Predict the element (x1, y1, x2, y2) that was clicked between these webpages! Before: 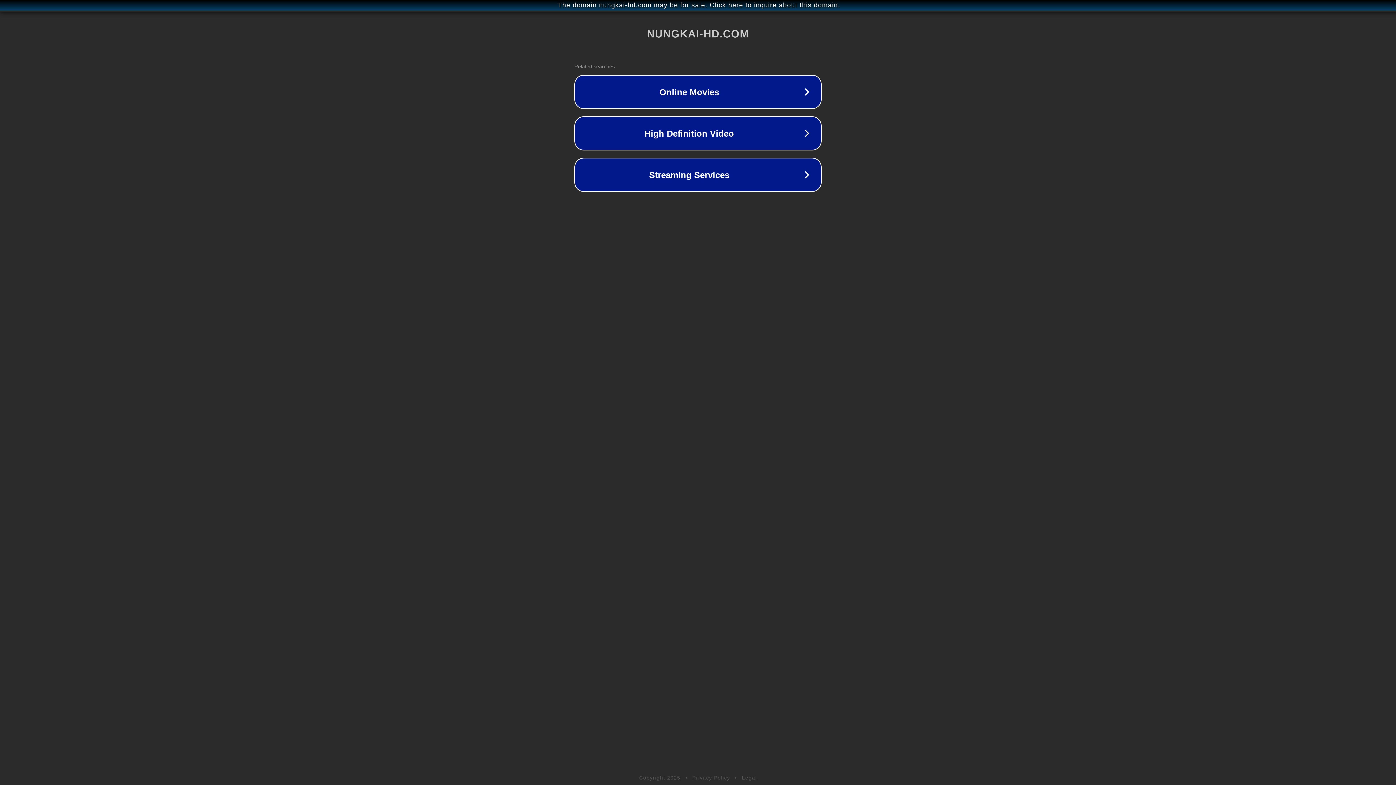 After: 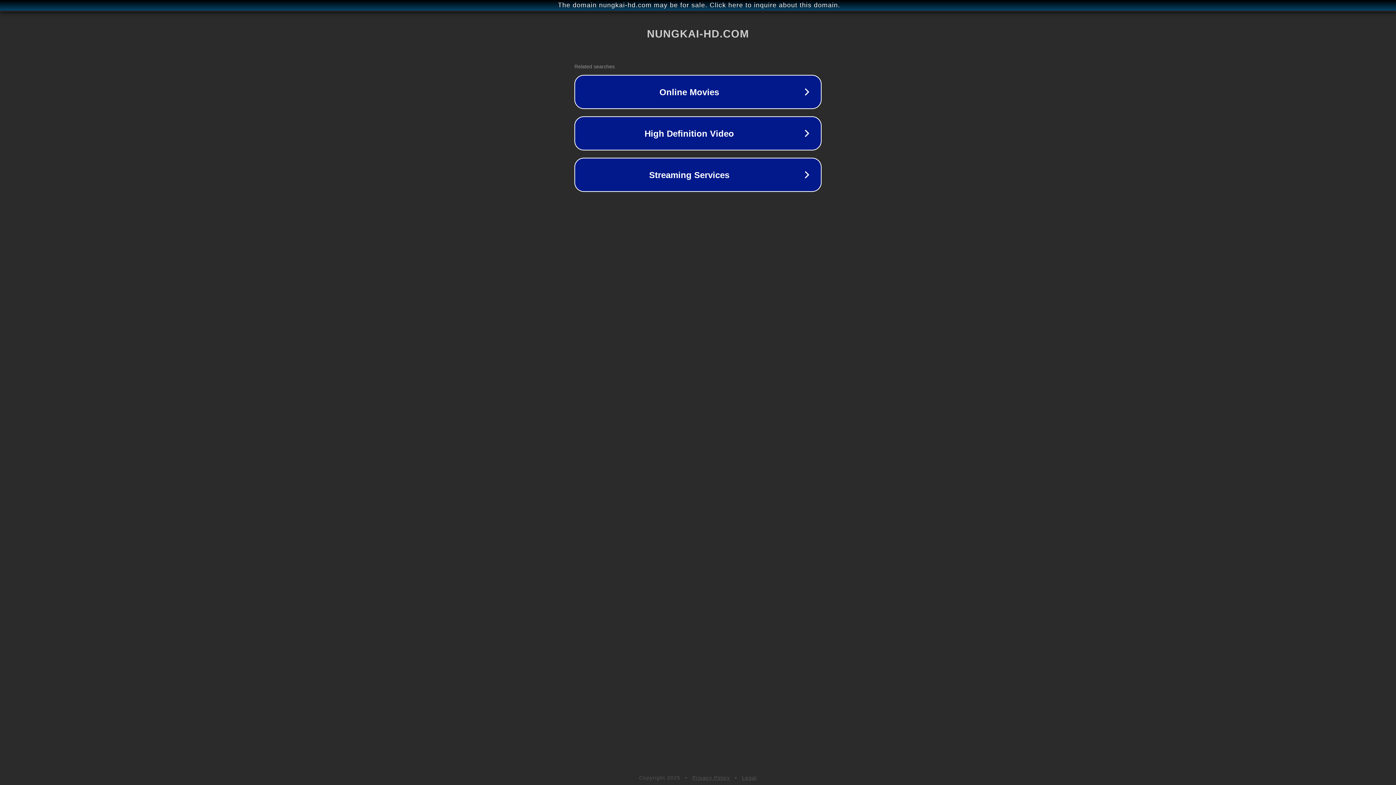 Action: label: Legal bbox: (742, 775, 757, 781)